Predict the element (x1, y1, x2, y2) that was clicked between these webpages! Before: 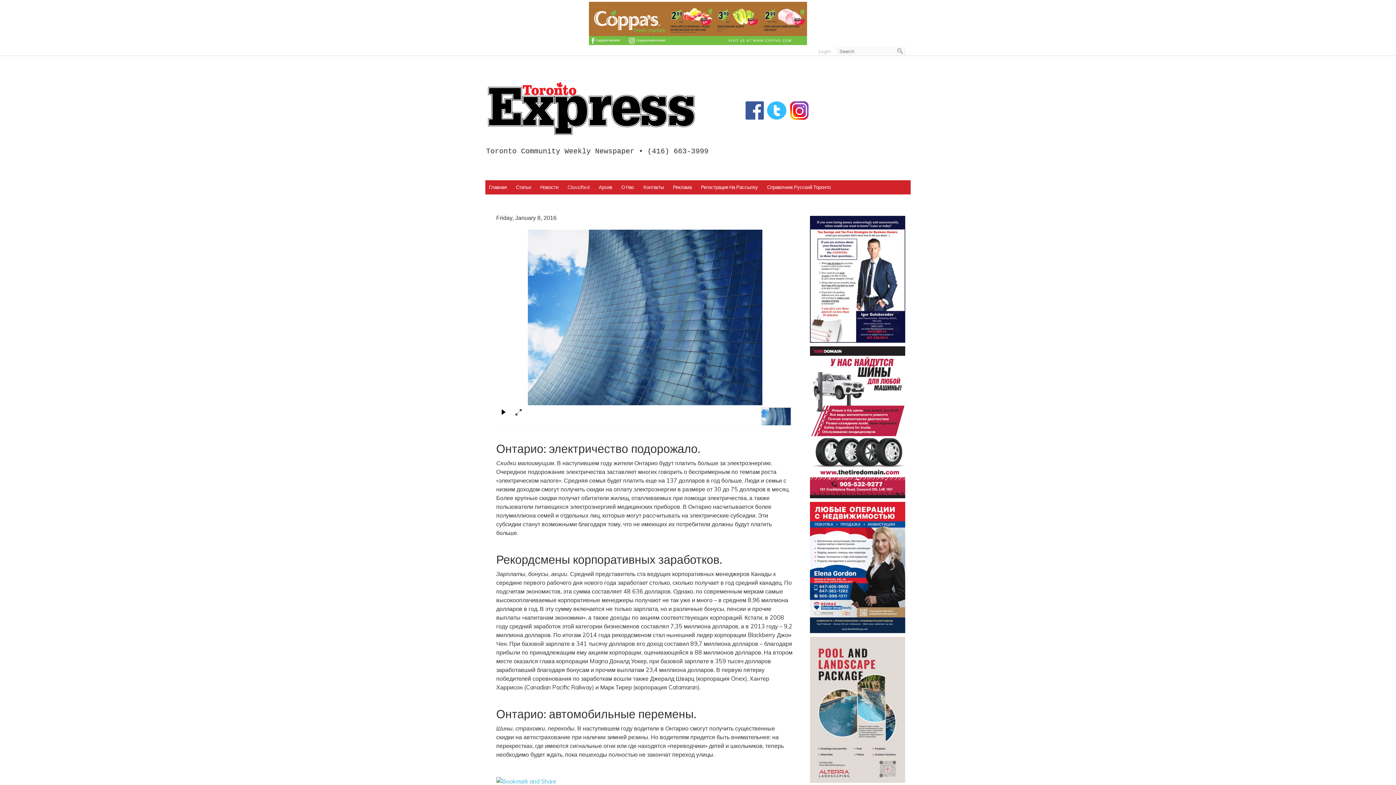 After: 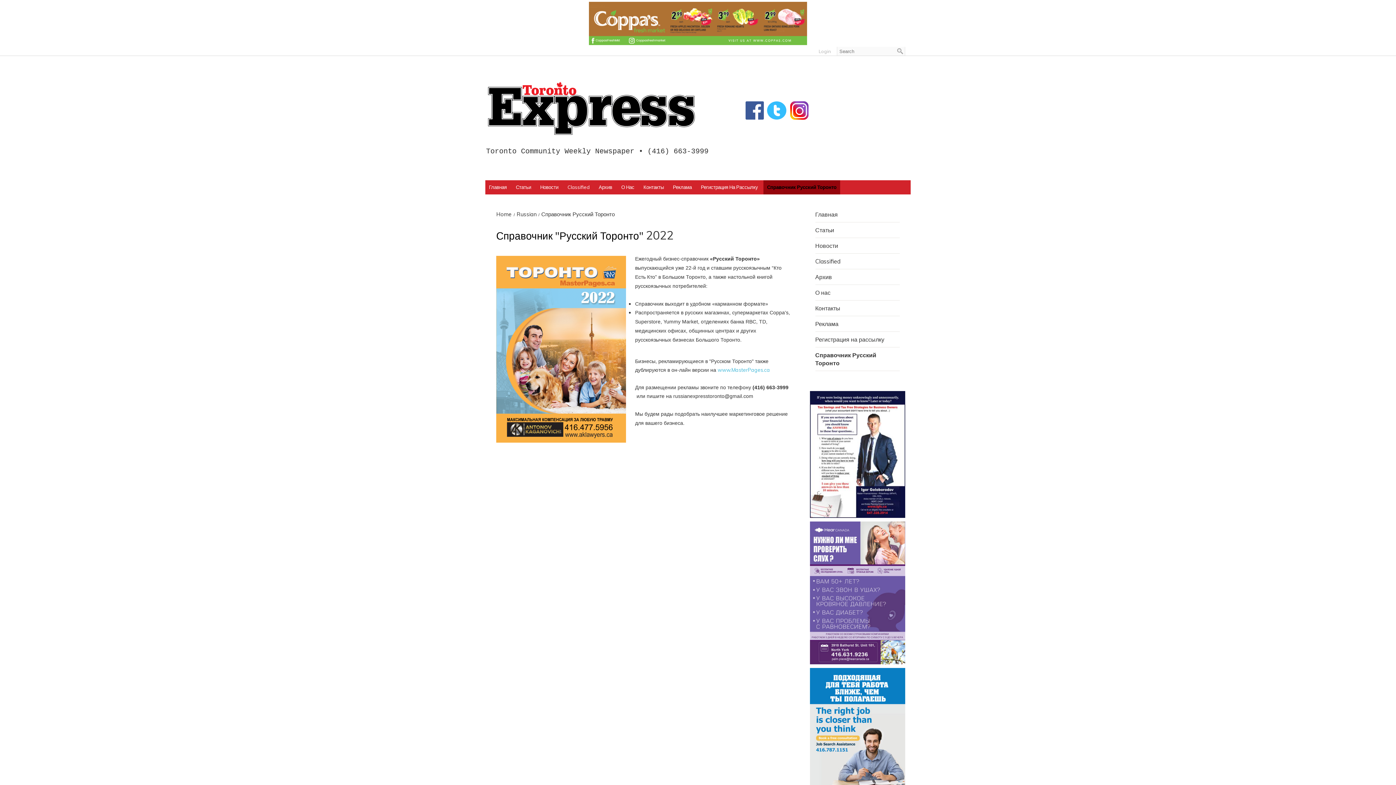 Action: label: Справочник Русский Торонто bbox: (763, 180, 834, 194)